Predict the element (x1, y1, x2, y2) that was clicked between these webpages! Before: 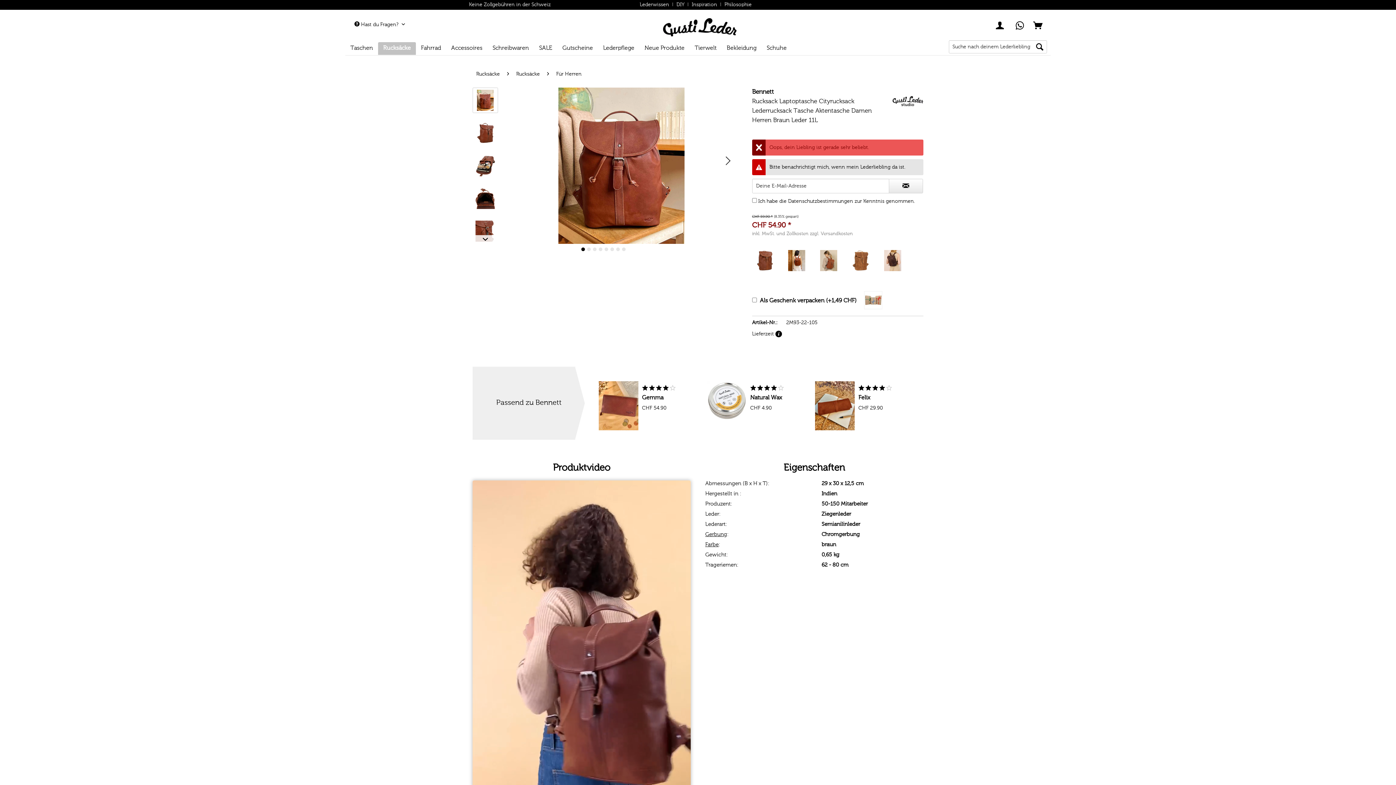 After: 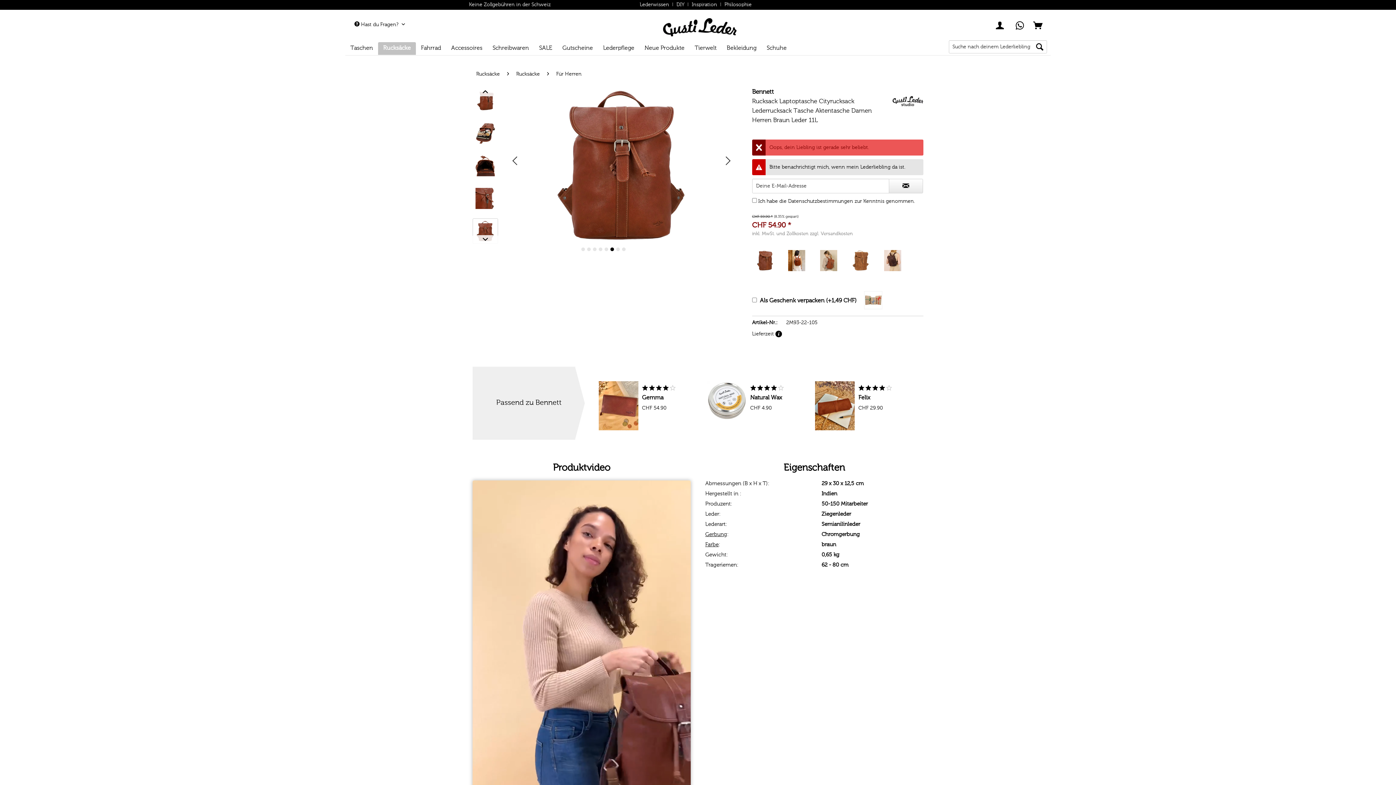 Action: bbox: (610, 247, 614, 251) label:  